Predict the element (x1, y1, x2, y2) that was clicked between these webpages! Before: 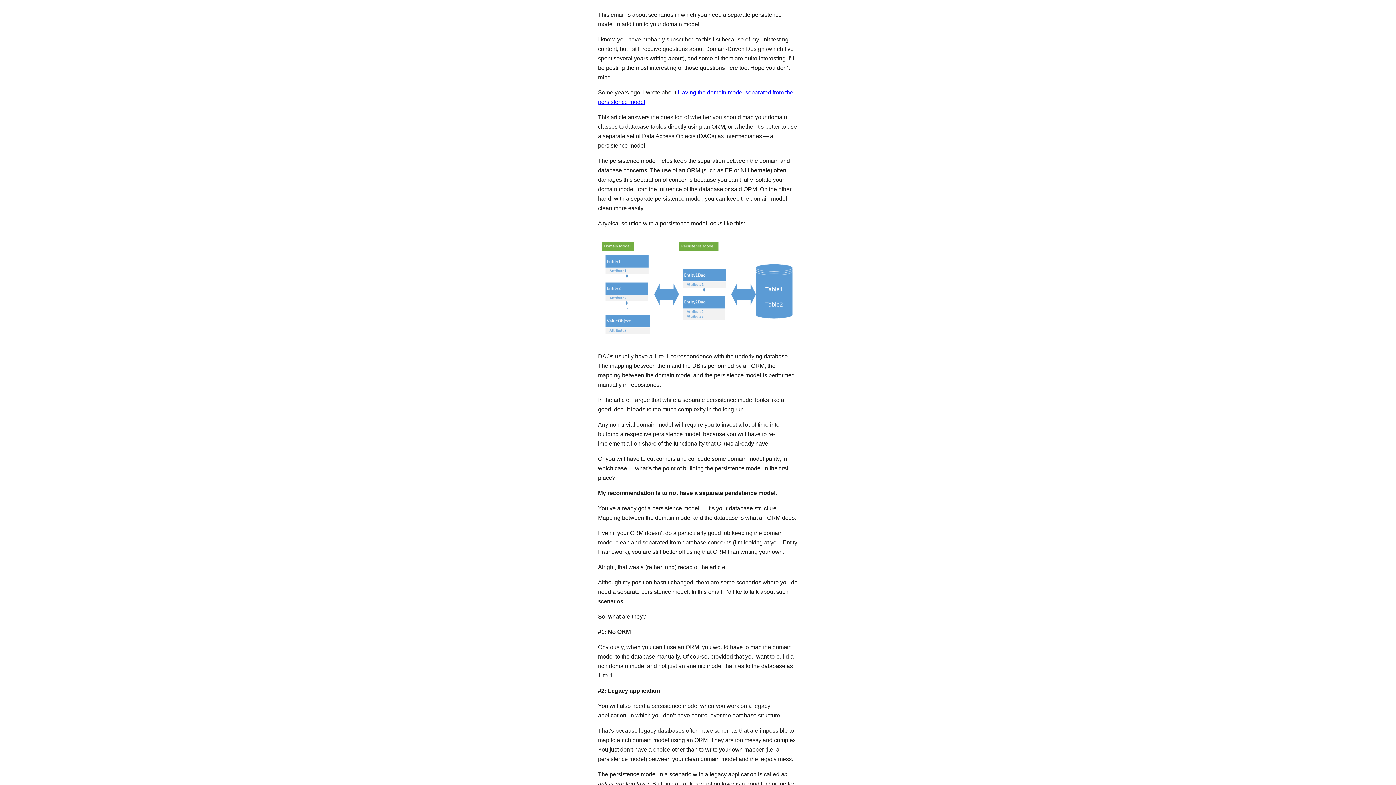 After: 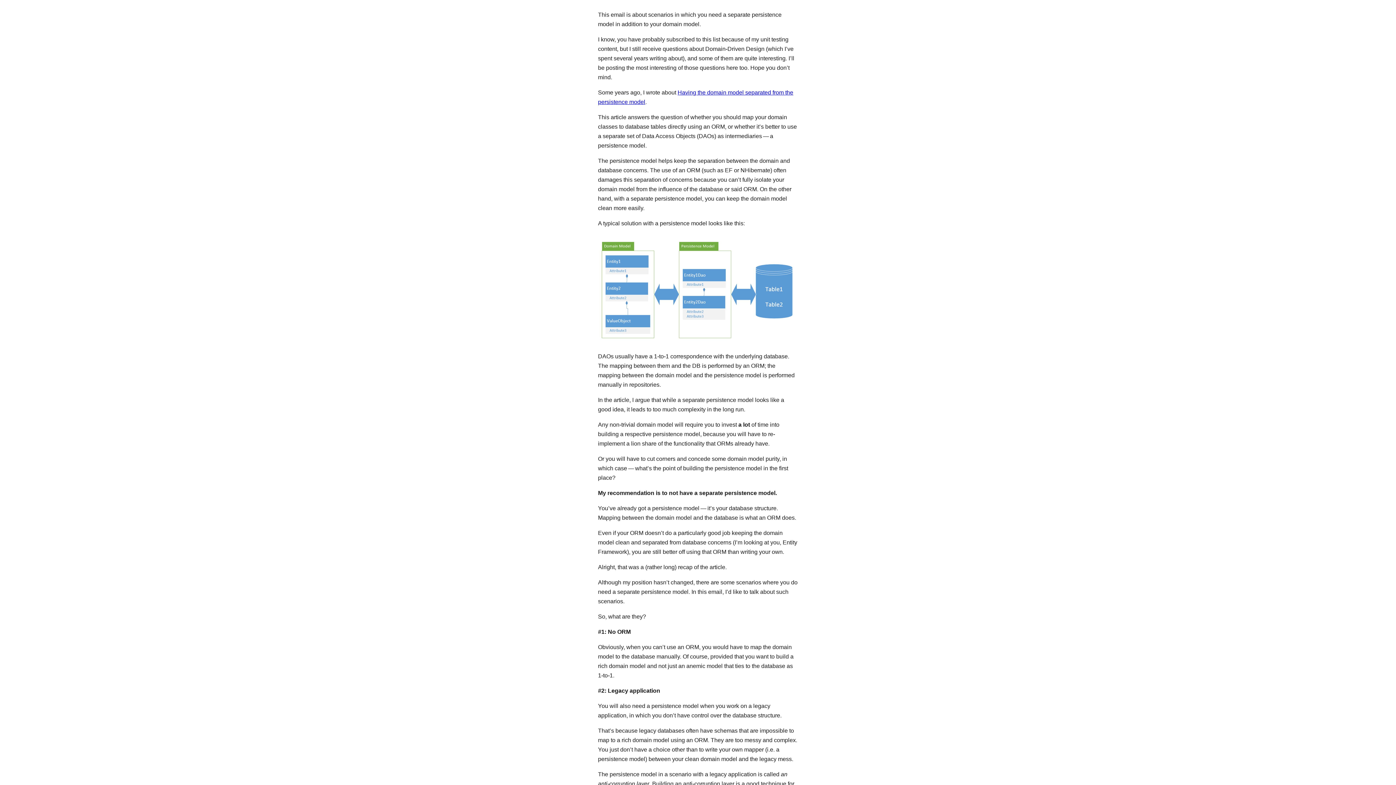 Action: bbox: (598, 338, 798, 344)